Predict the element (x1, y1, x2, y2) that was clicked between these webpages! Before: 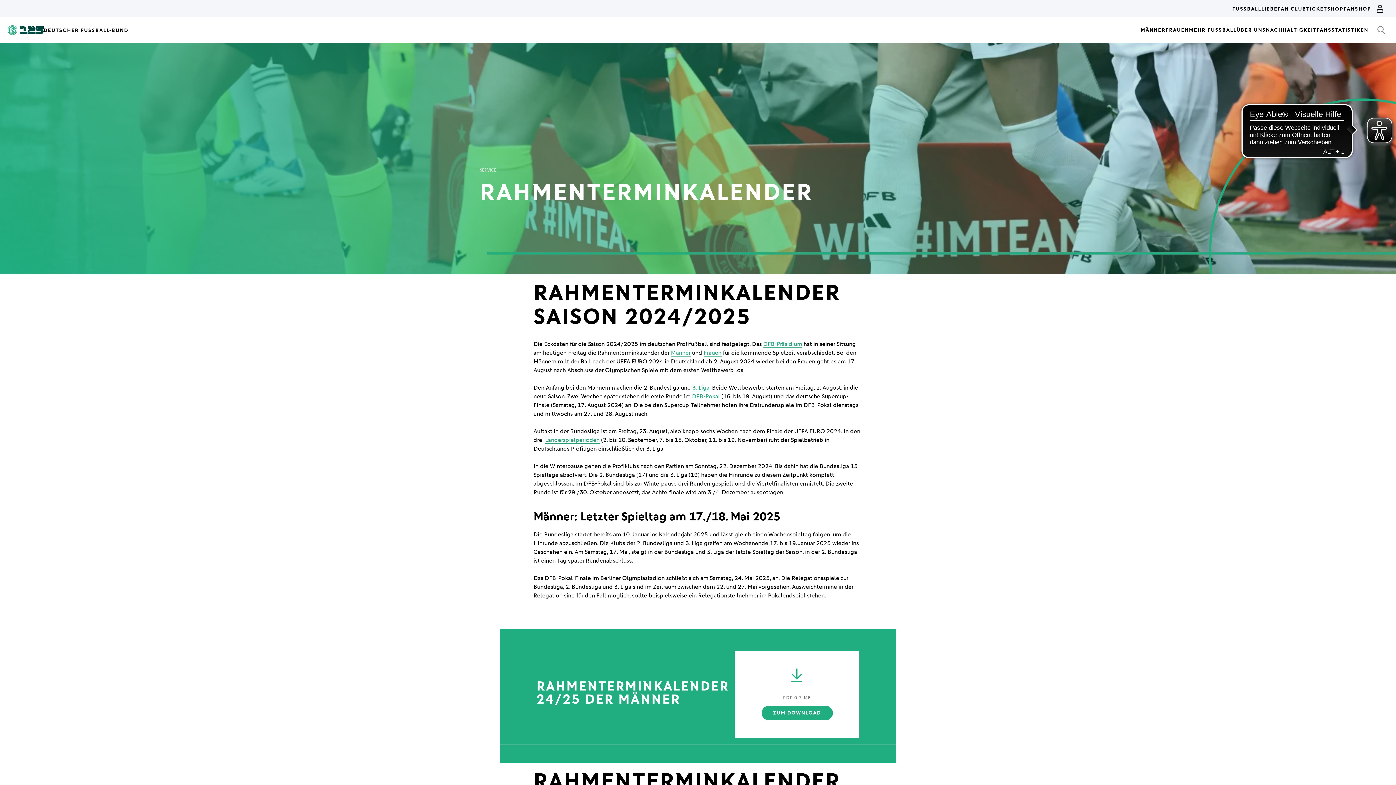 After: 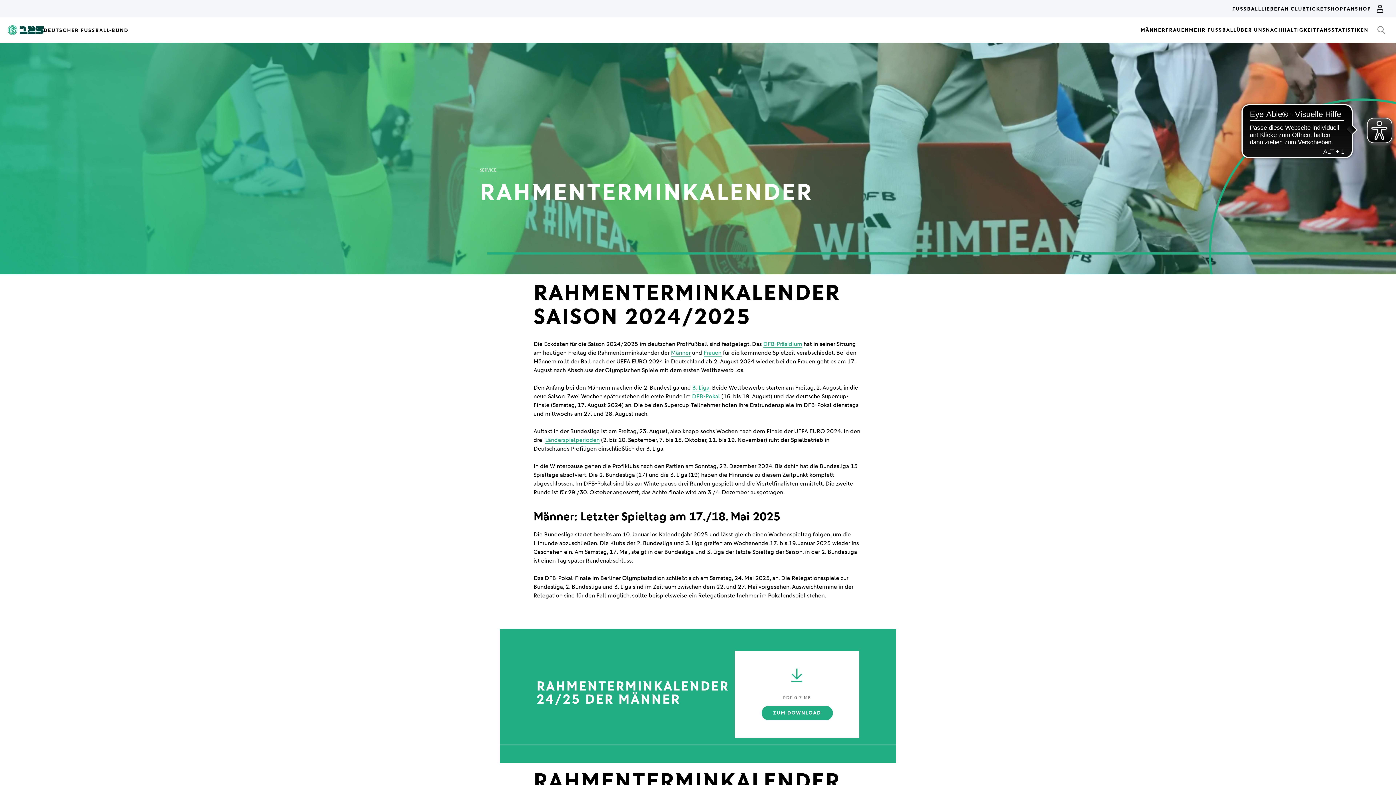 Action: bbox: (671, 349, 690, 356) label: Männer